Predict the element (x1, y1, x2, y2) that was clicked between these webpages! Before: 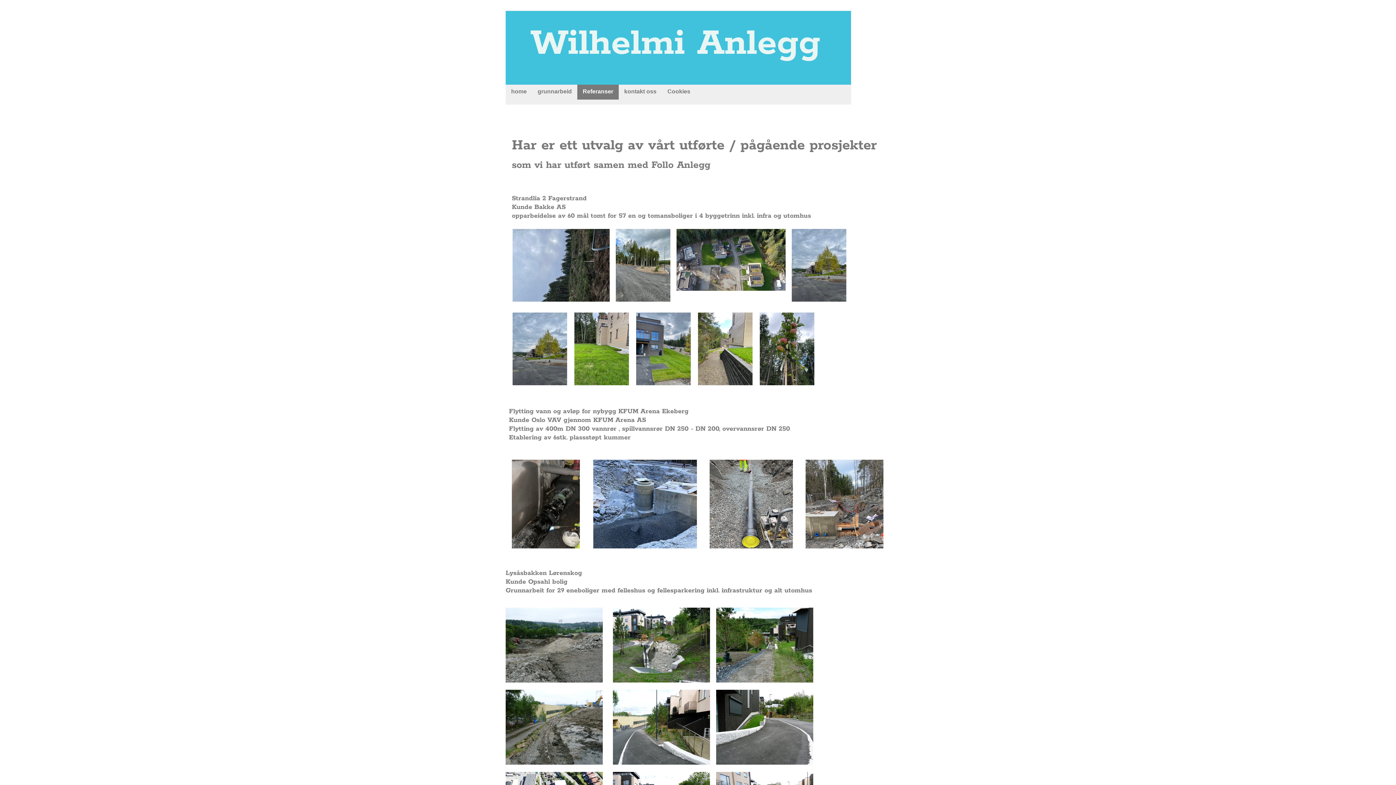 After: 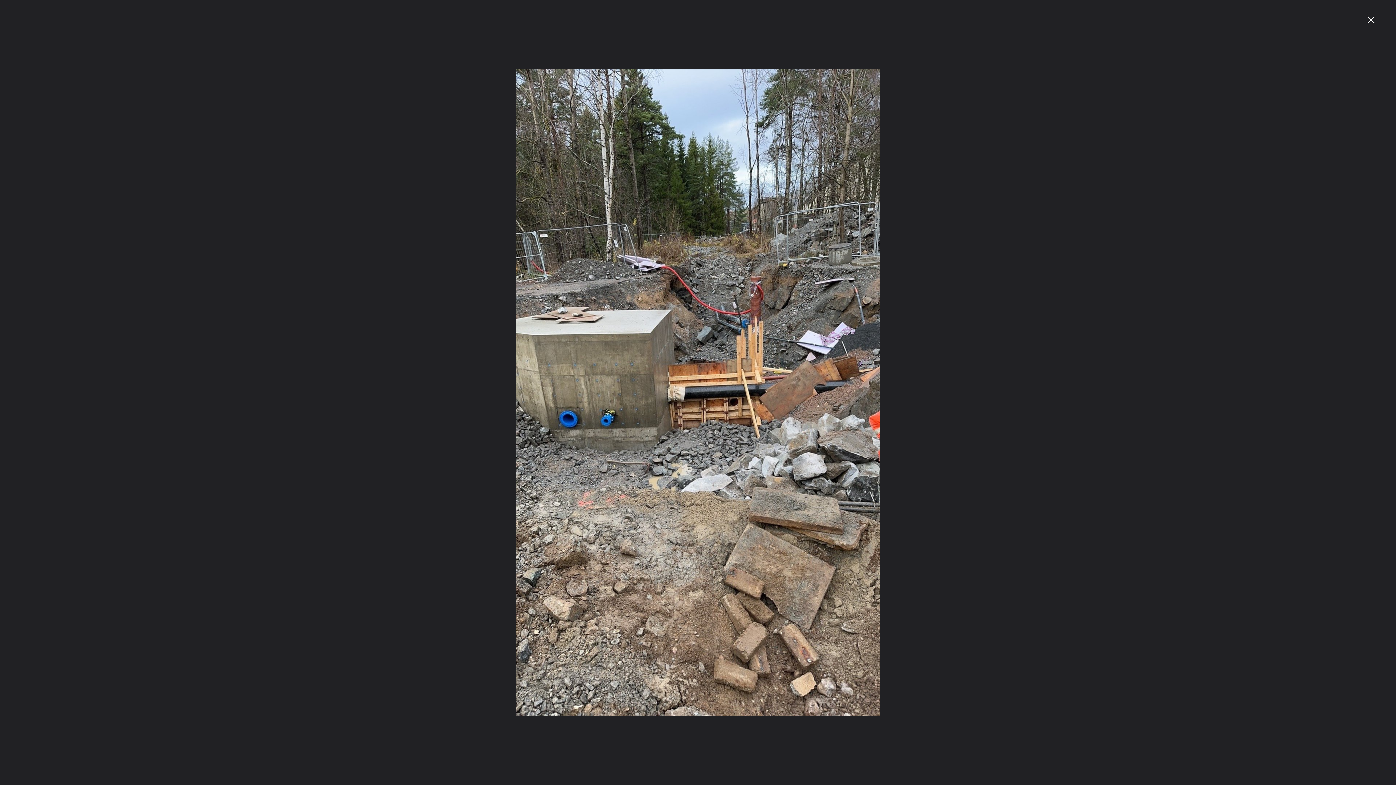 Action: bbox: (805, 460, 883, 548)